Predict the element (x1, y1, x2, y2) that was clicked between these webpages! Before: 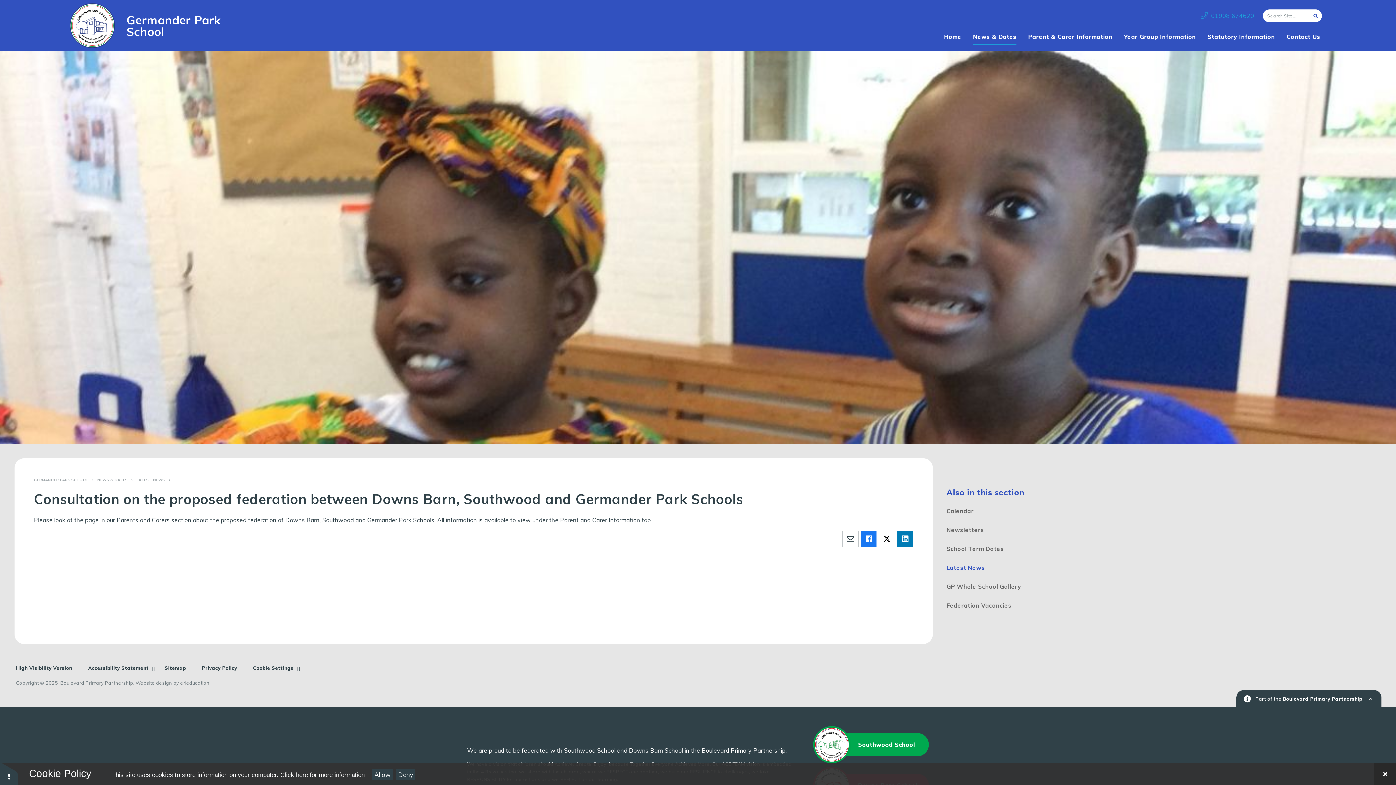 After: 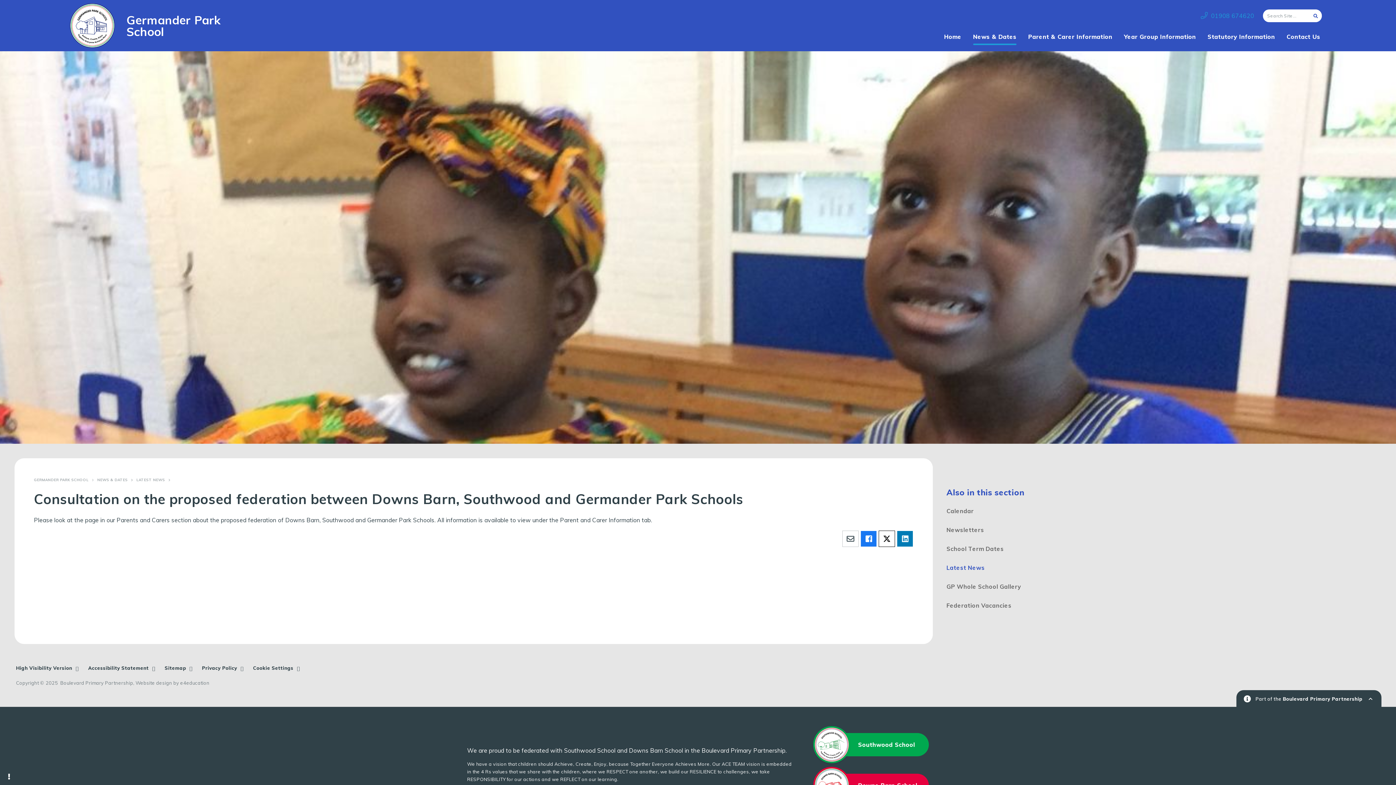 Action: bbox: (1374, 763, 1396, 785)